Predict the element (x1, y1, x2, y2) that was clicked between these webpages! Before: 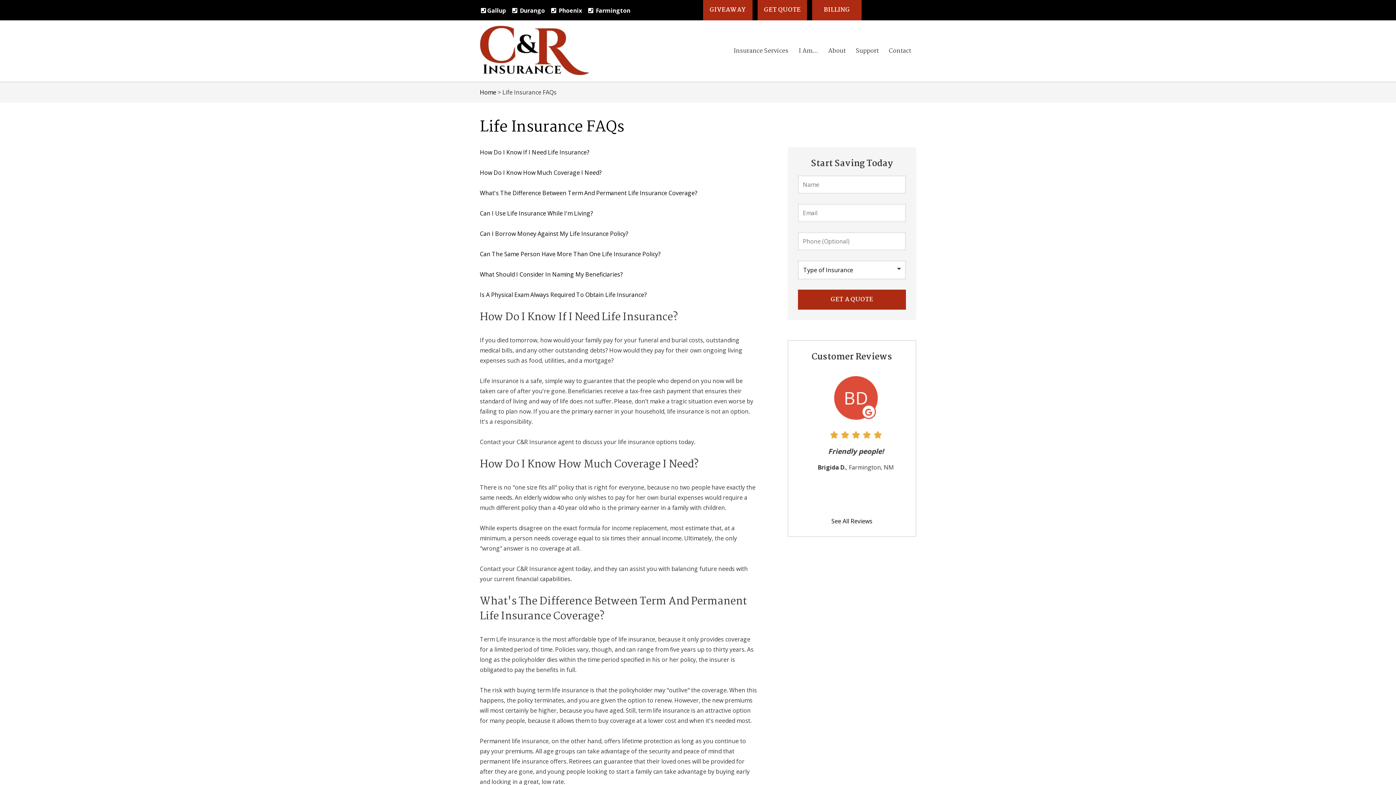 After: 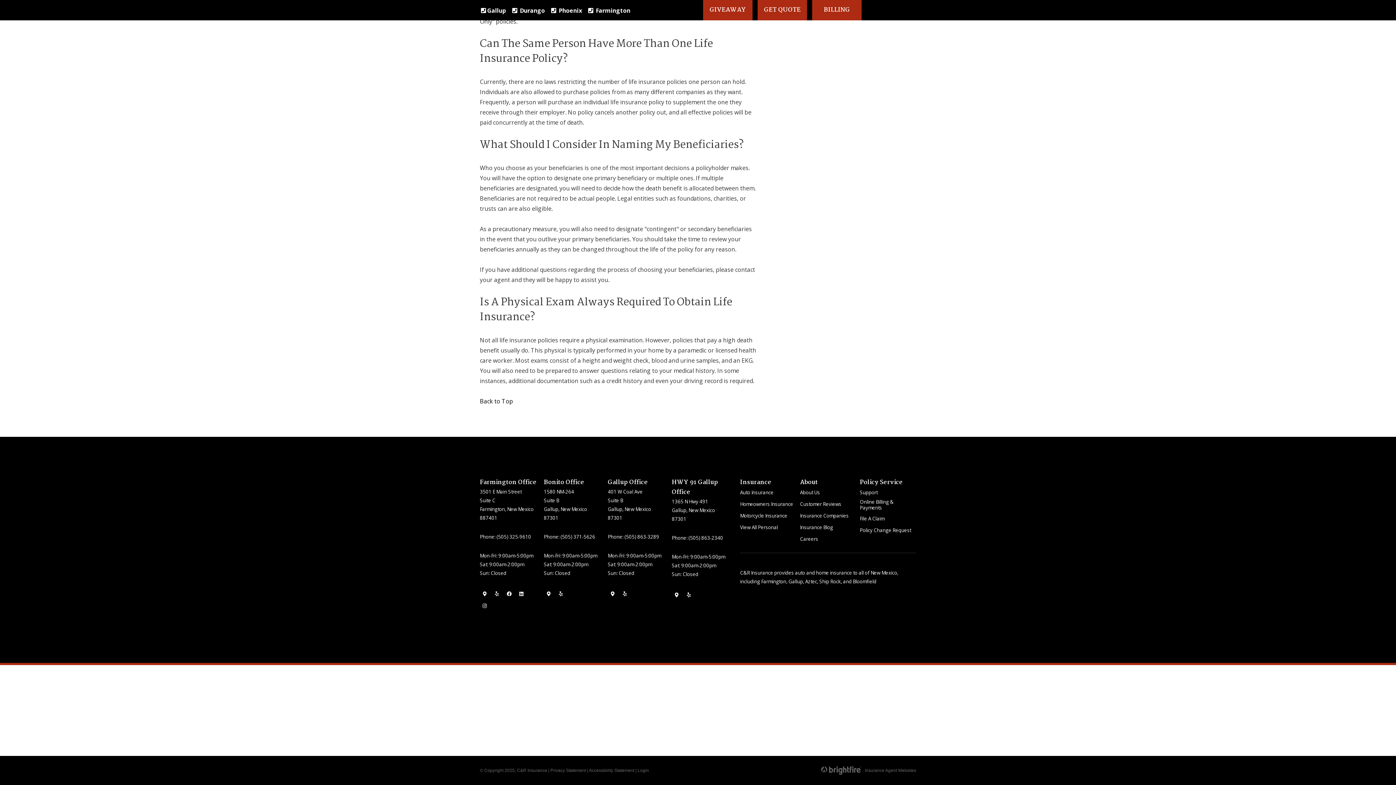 Action: bbox: (480, 250, 660, 258) label: Can The Same Person Have More Than One Life Insurance Policy?